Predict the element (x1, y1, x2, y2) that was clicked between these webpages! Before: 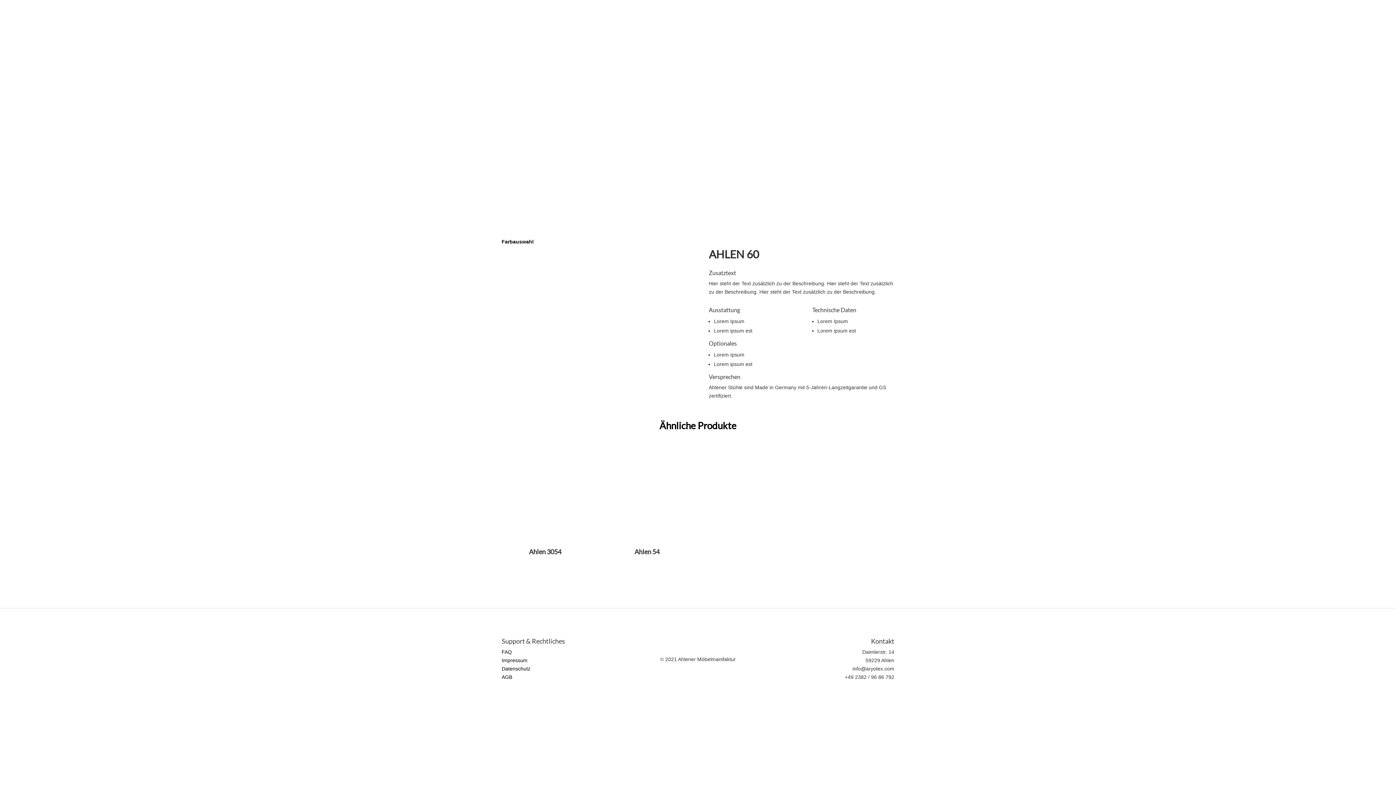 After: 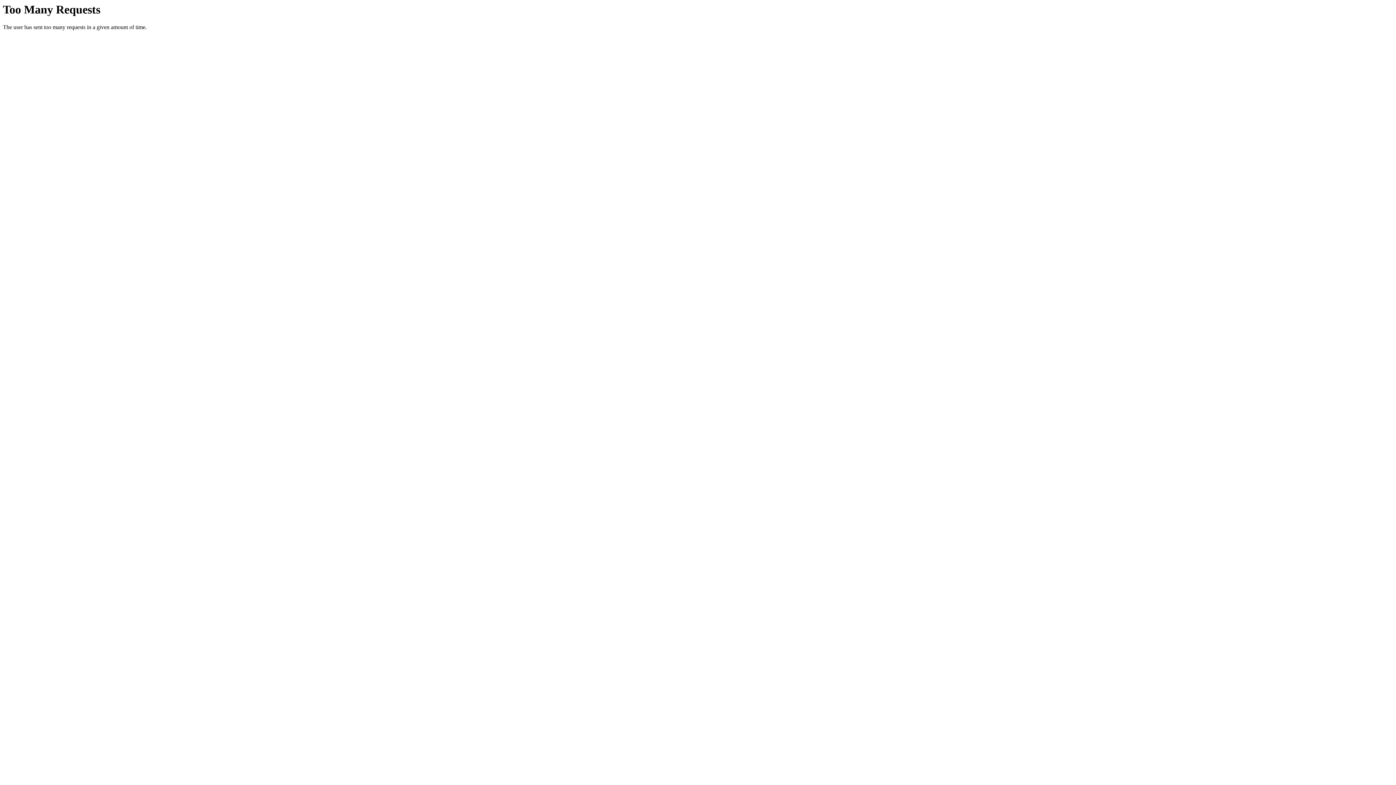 Action: bbox: (640, 290, 687, 306)